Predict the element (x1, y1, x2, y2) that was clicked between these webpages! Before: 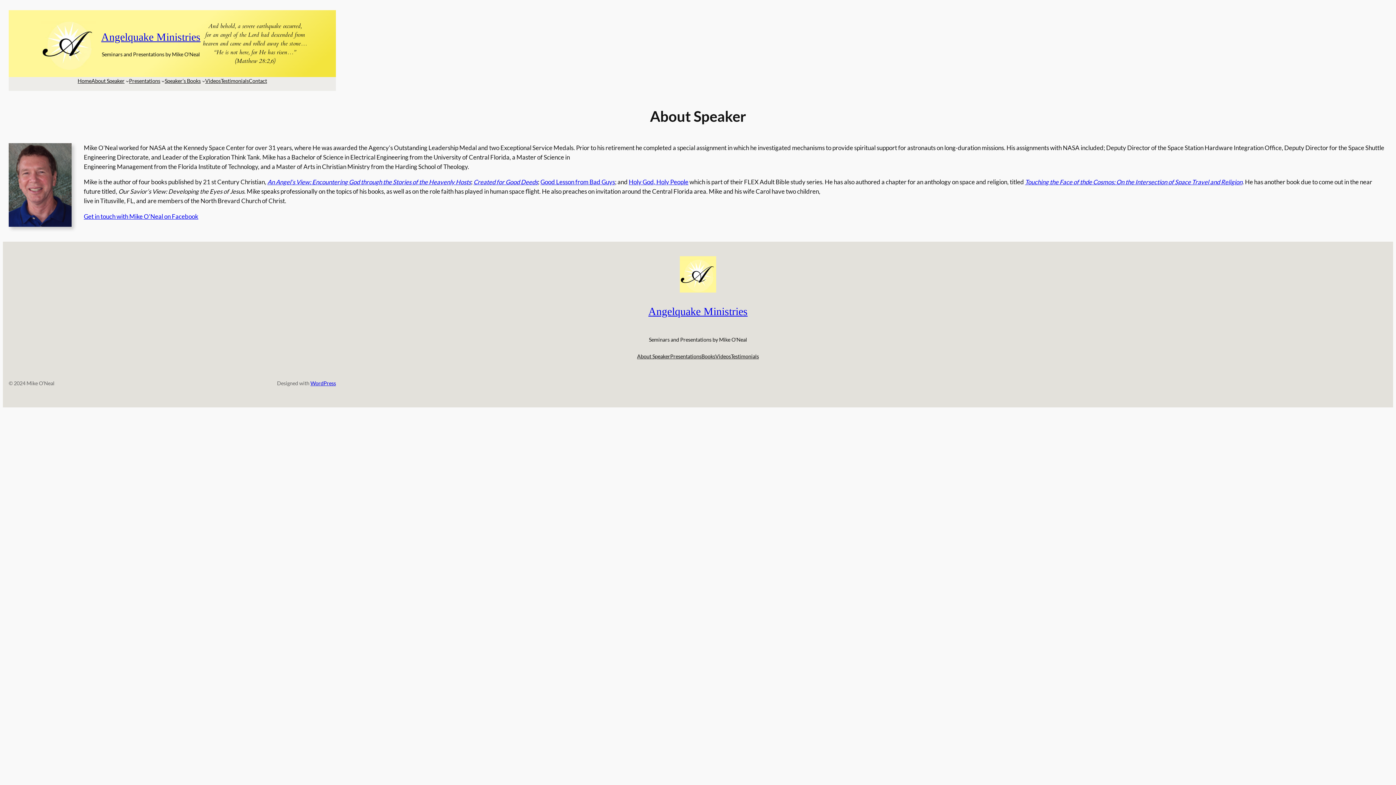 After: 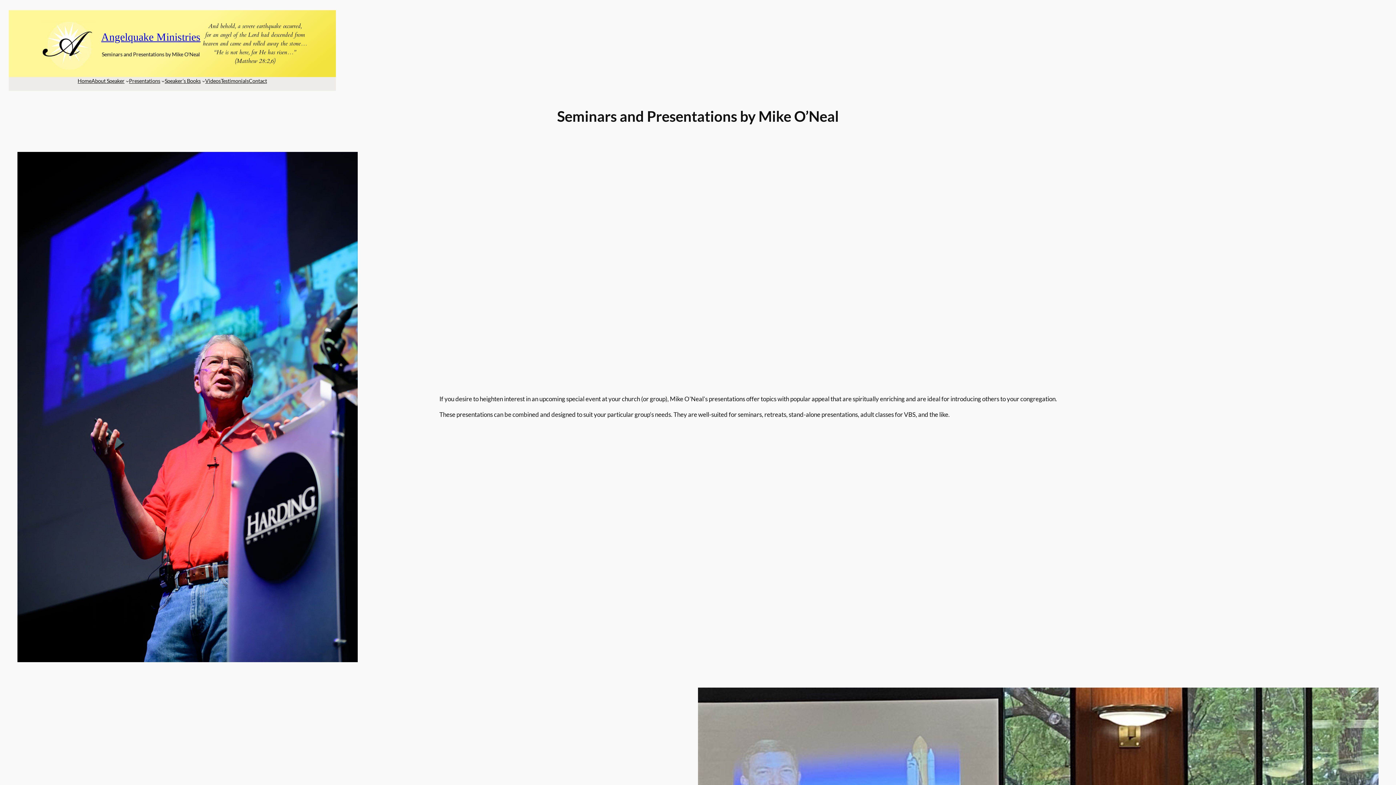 Action: bbox: (40, 16, 95, 70)